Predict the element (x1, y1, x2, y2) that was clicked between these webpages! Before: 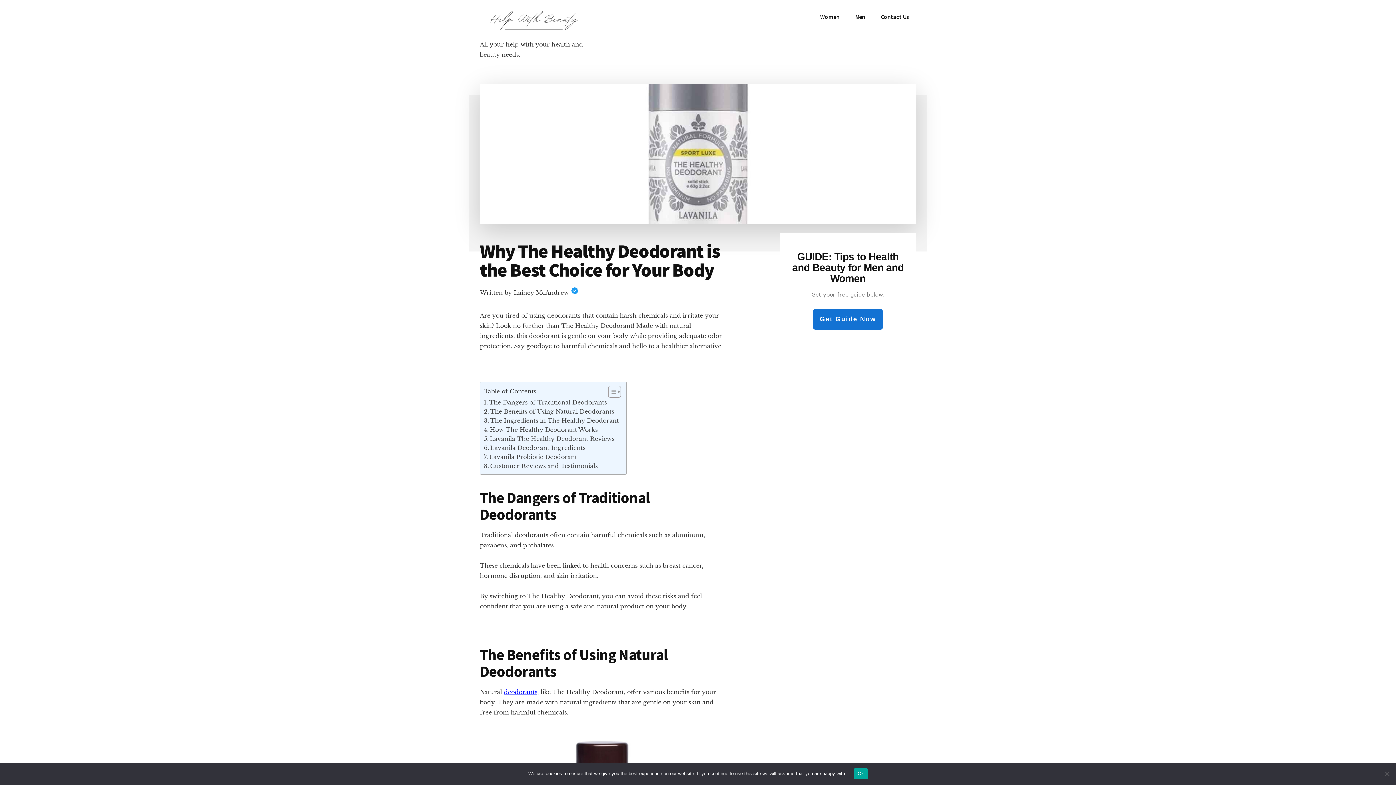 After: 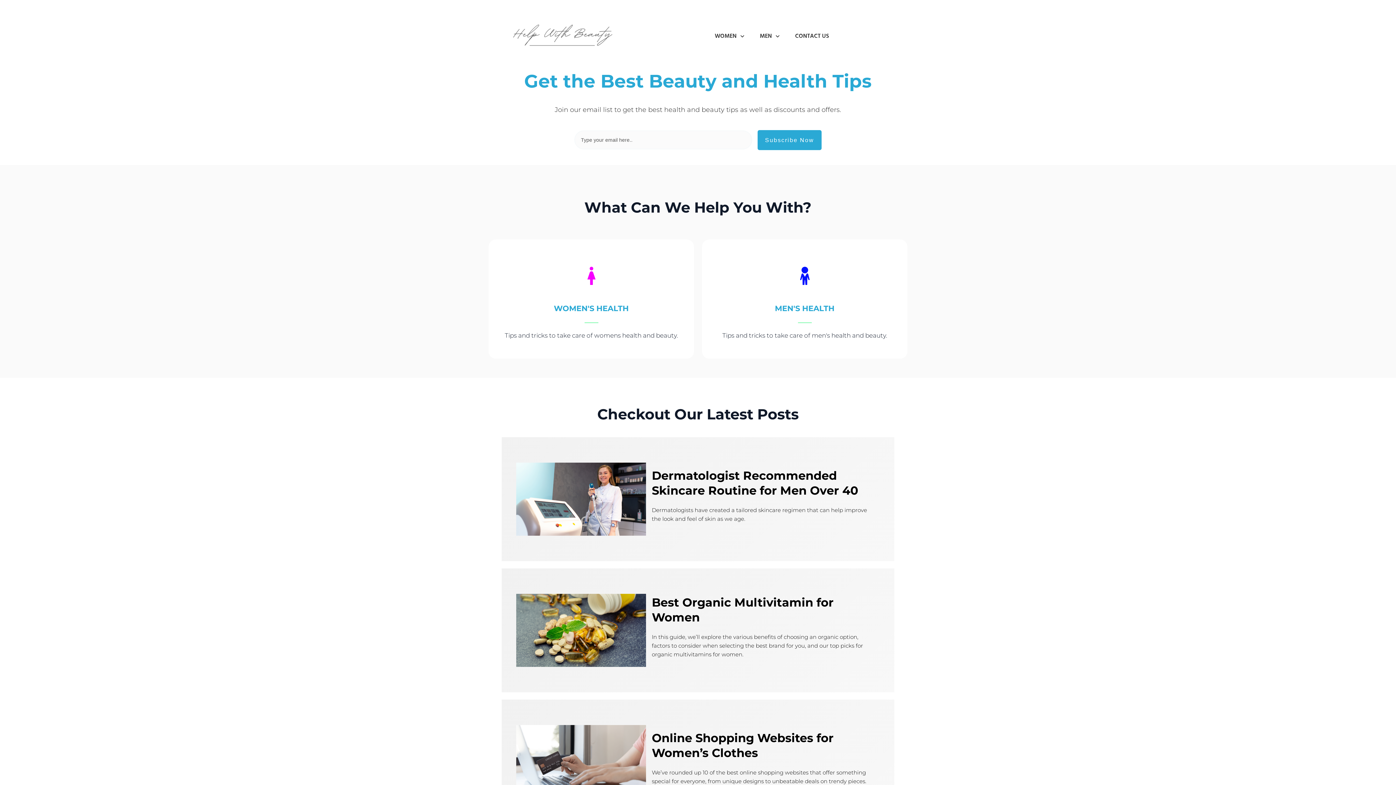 Action: bbox: (480, 30, 587, 37)